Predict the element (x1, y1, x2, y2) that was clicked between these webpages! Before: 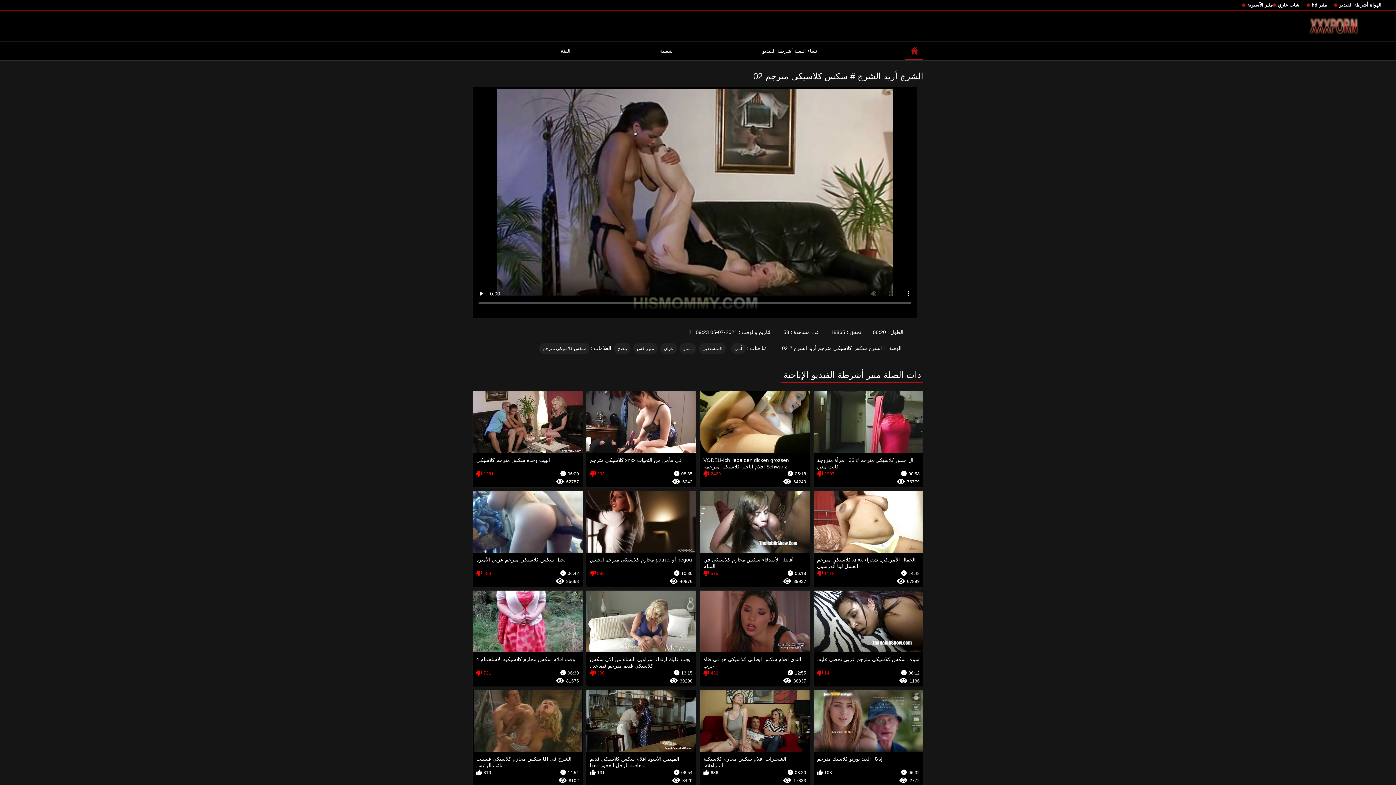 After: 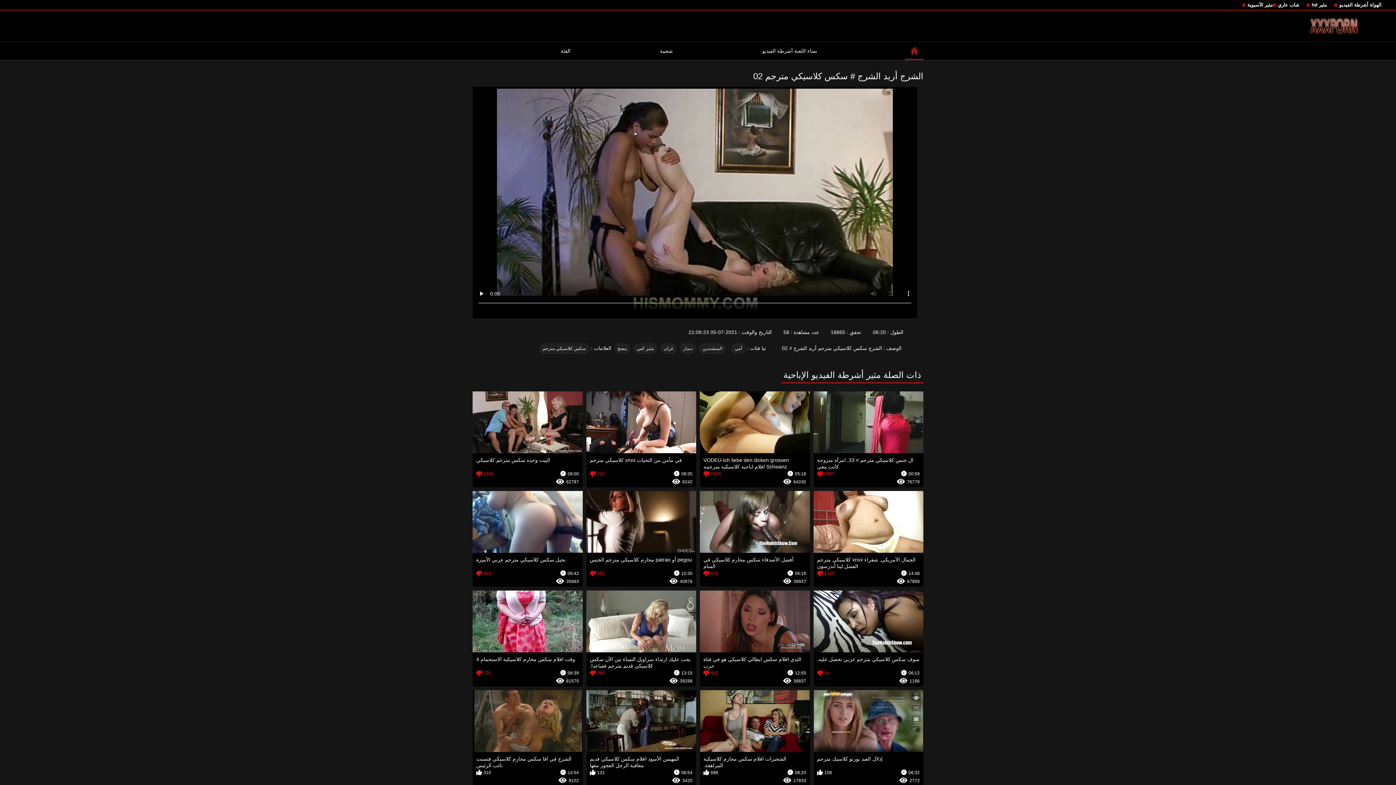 Action: bbox: (472, 391, 582, 487) label: البيت وحده سكس مترجم كلاسيكي
06:00
1281
62787